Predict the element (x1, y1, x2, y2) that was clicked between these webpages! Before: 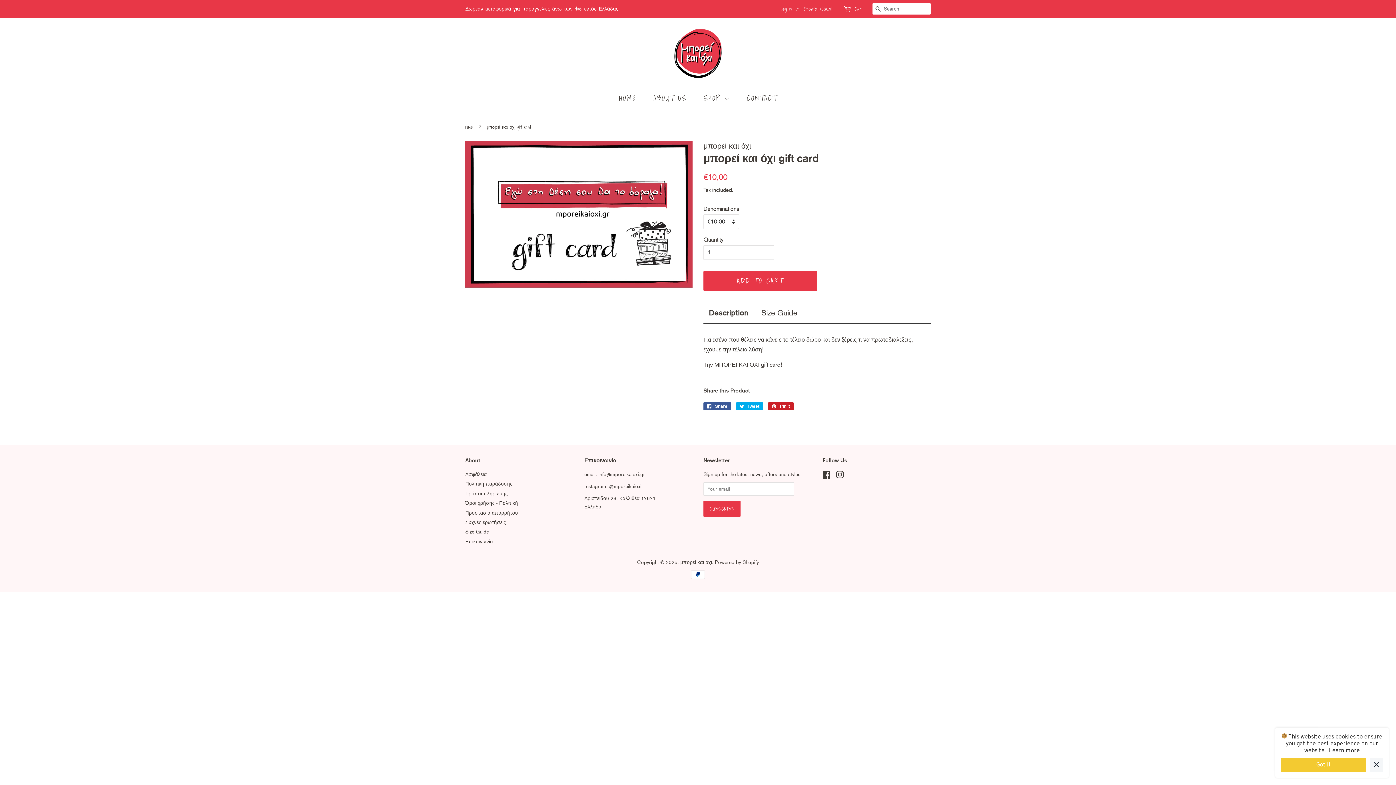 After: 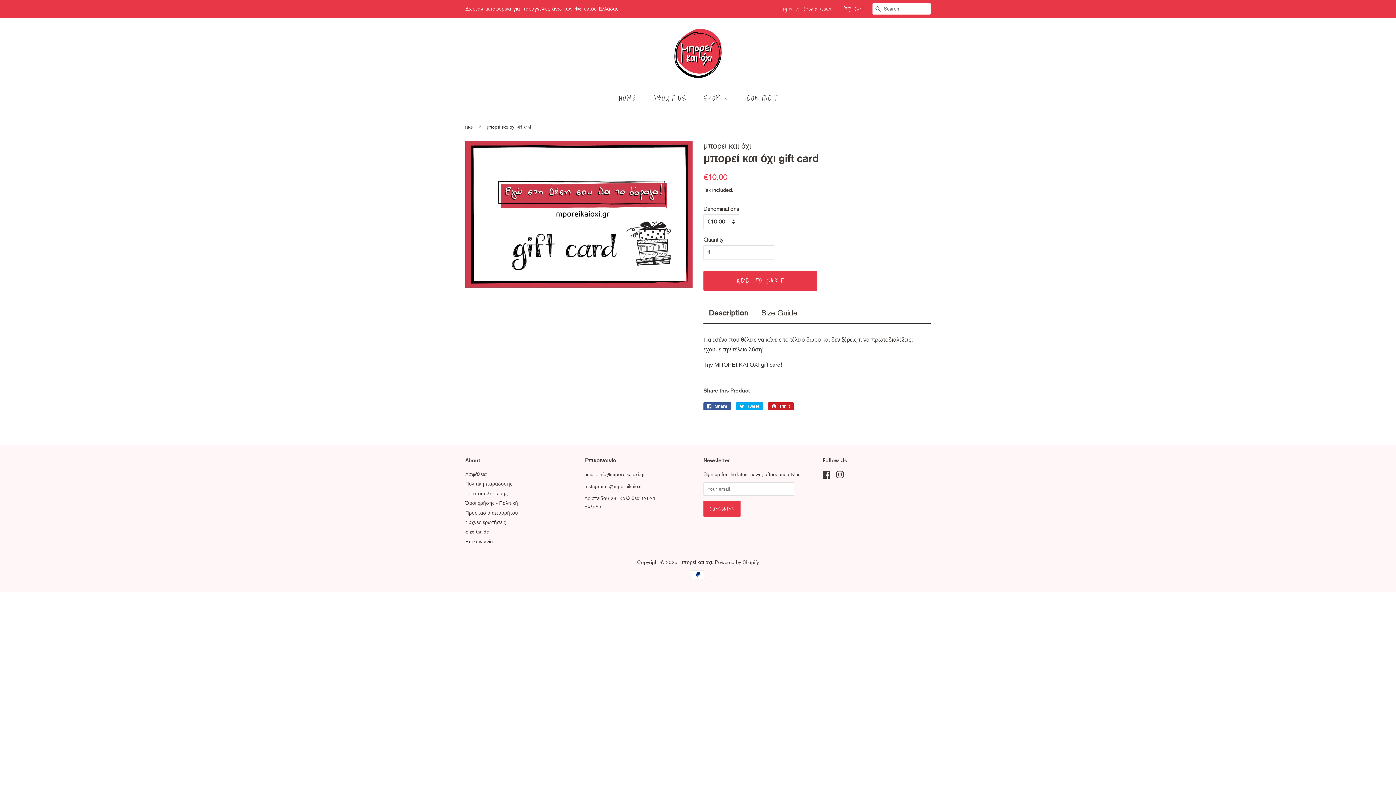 Action: label: Got it bbox: (1281, 758, 1366, 772)